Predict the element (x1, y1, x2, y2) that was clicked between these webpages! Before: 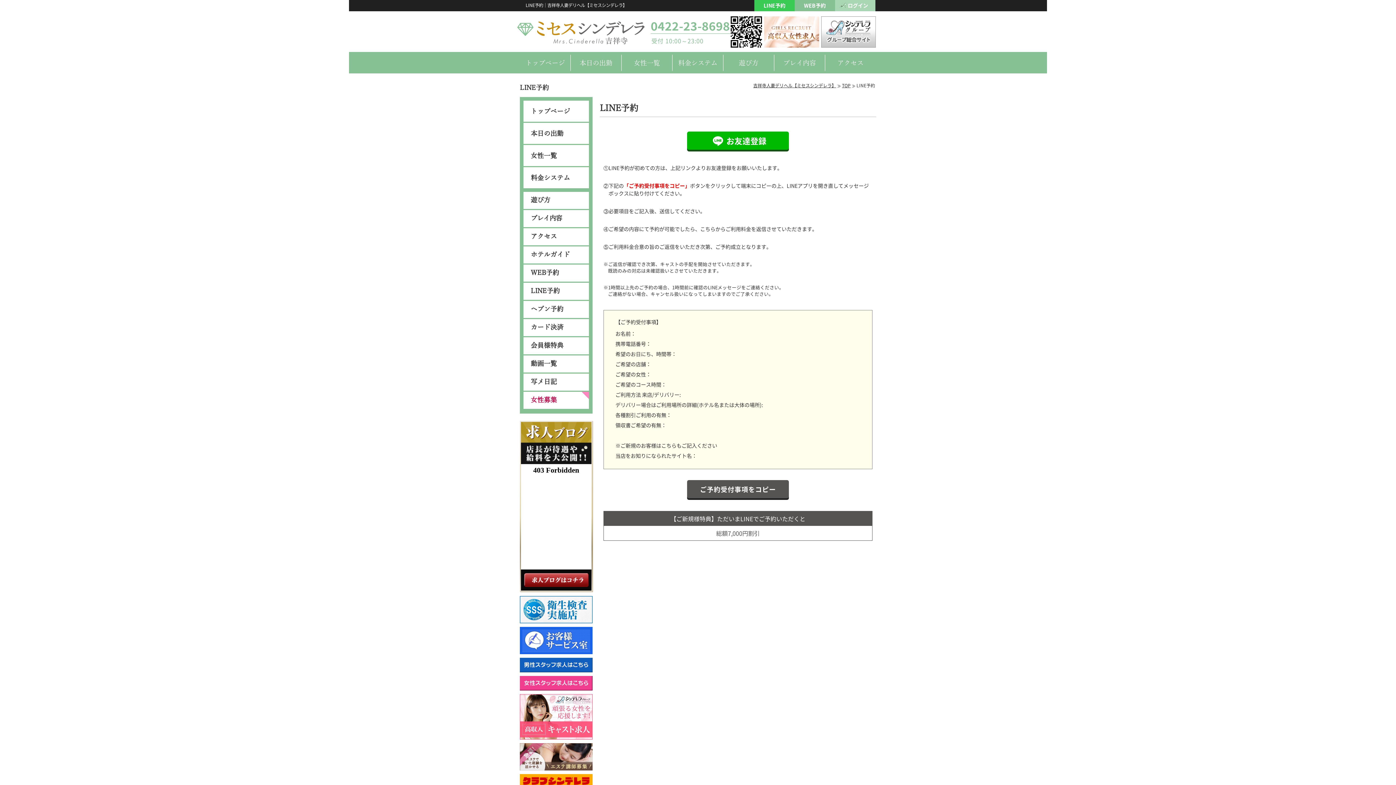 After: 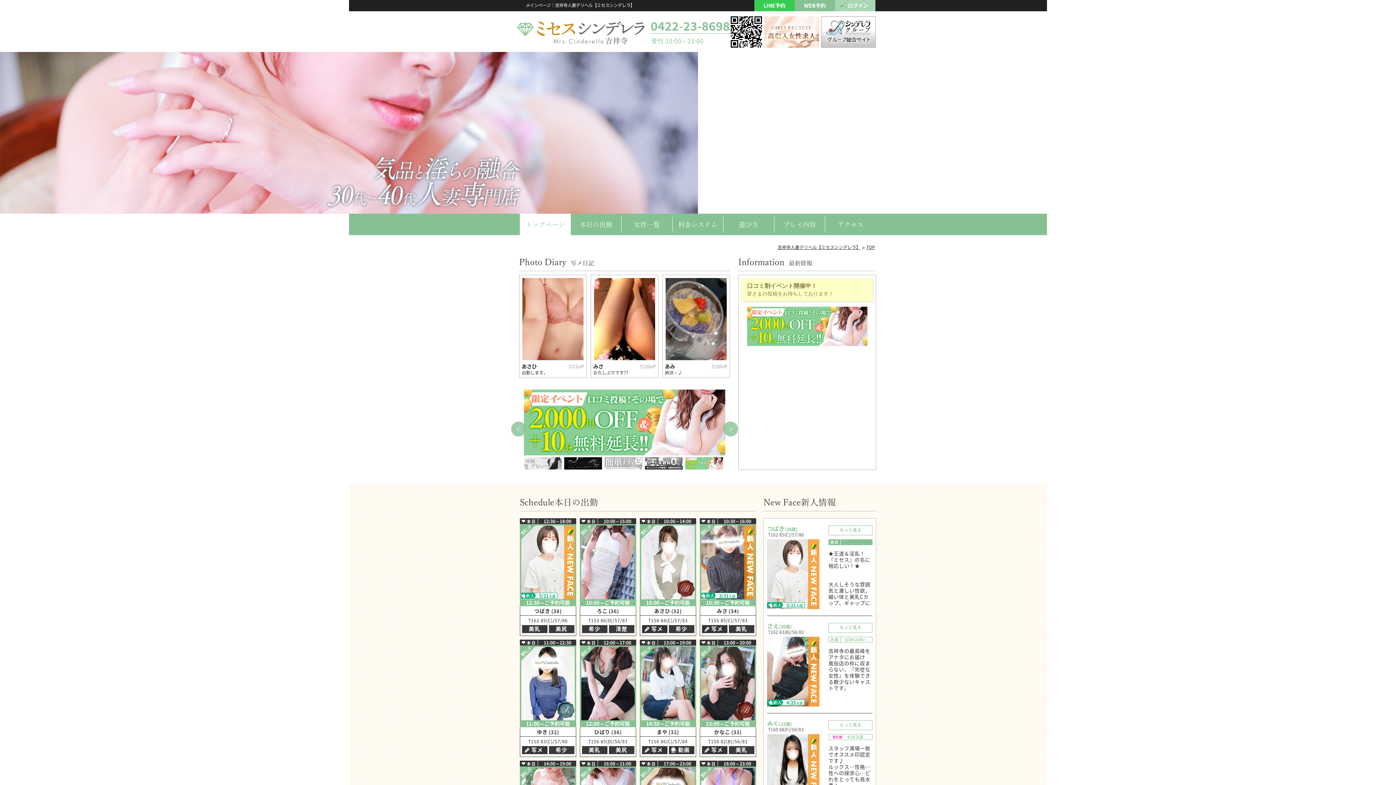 Action: bbox: (520, 52, 570, 73) label: トップページ